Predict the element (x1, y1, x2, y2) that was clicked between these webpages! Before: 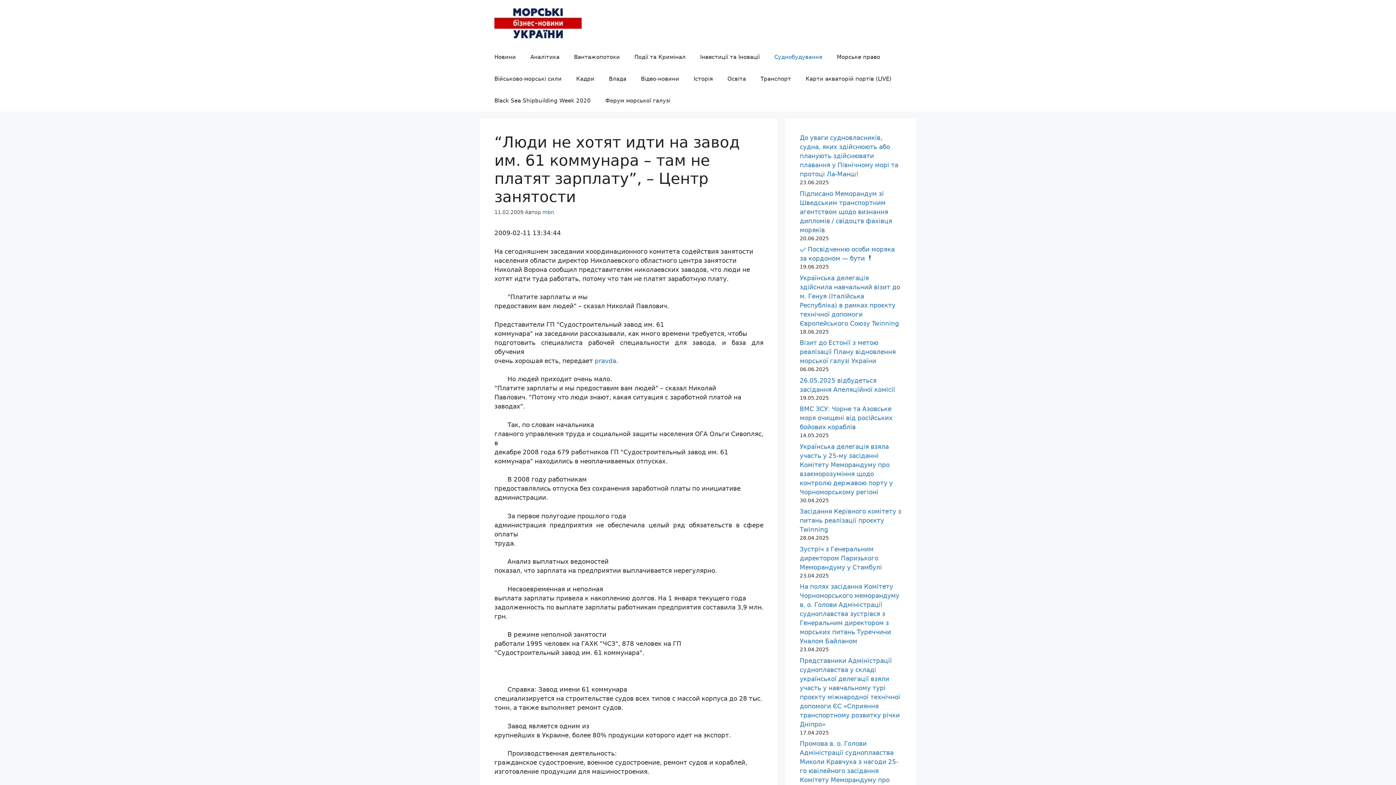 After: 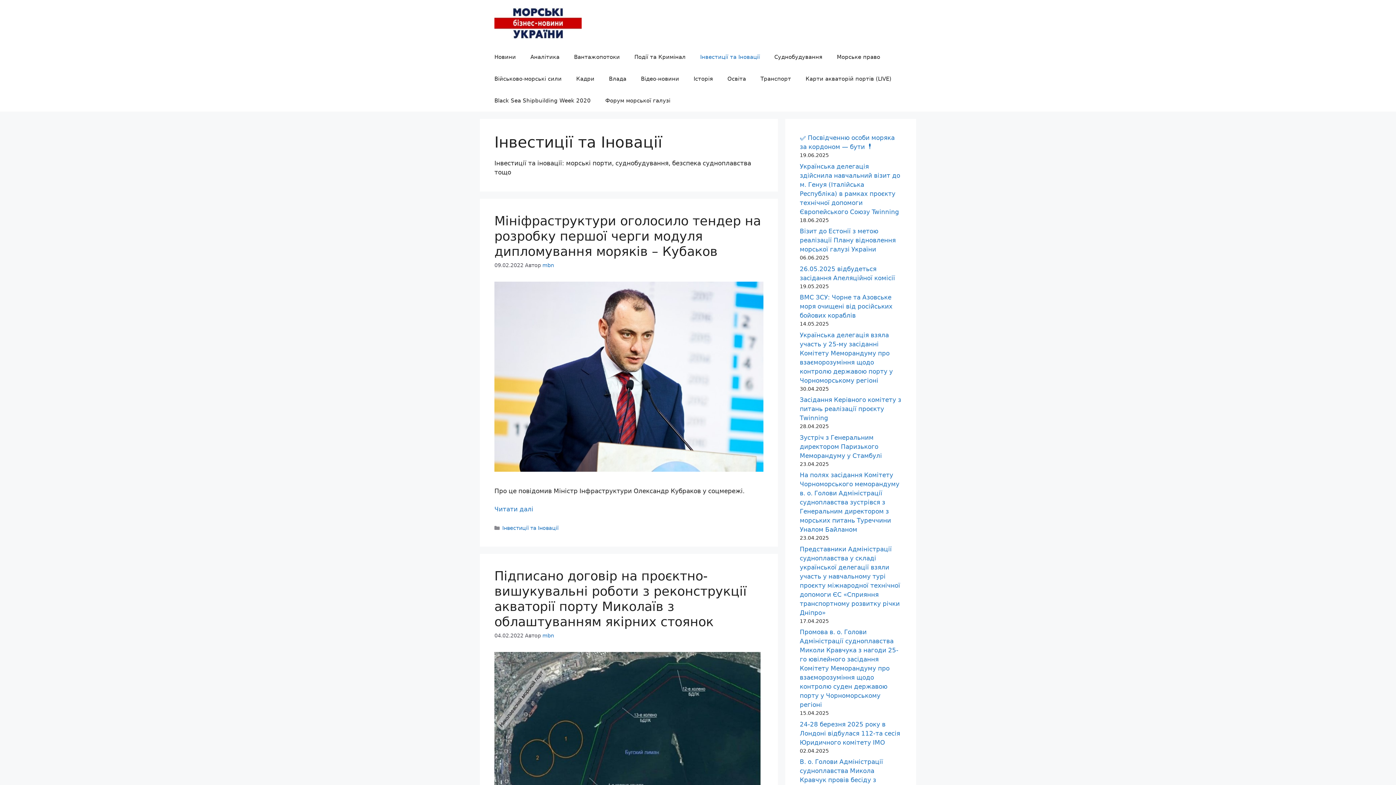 Action: label: Інвестиції та Іновації bbox: (693, 46, 767, 68)